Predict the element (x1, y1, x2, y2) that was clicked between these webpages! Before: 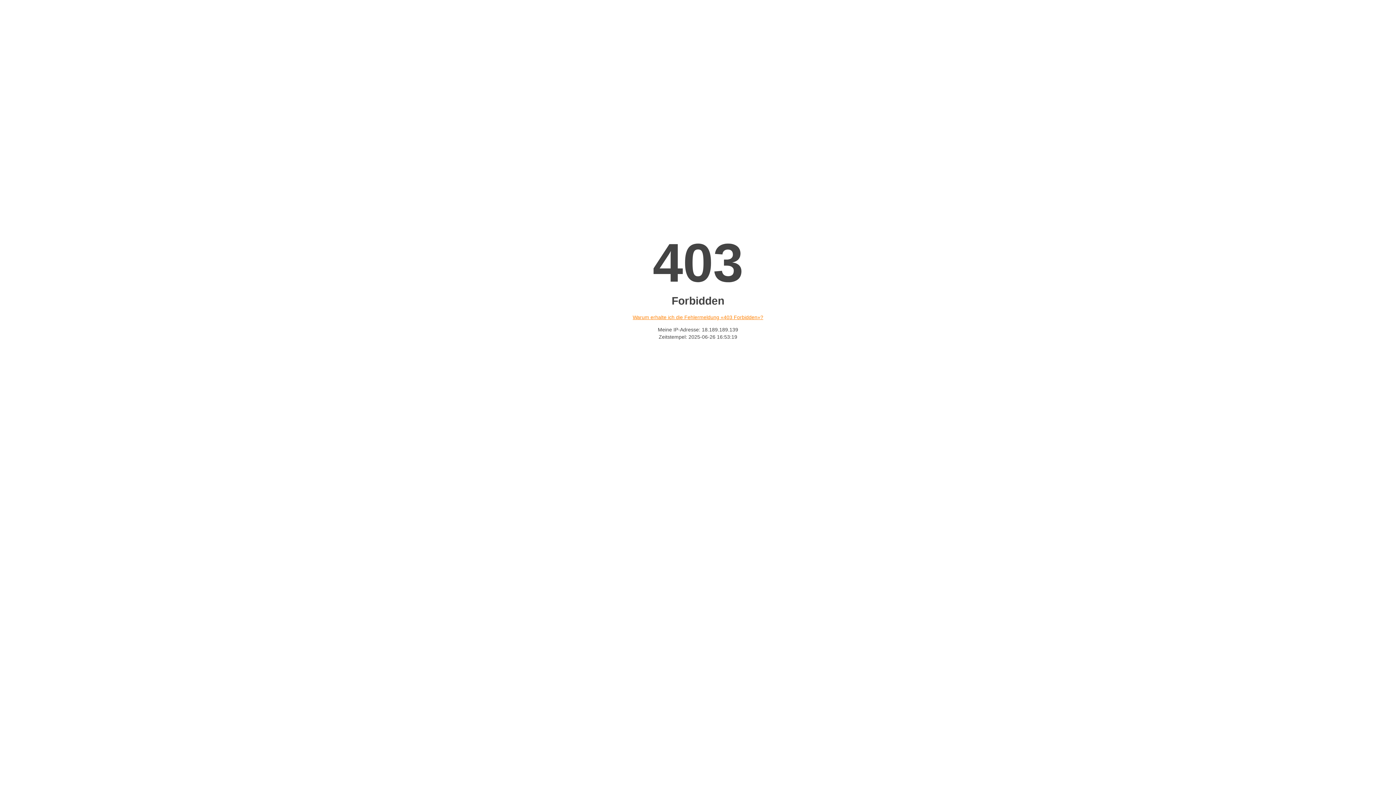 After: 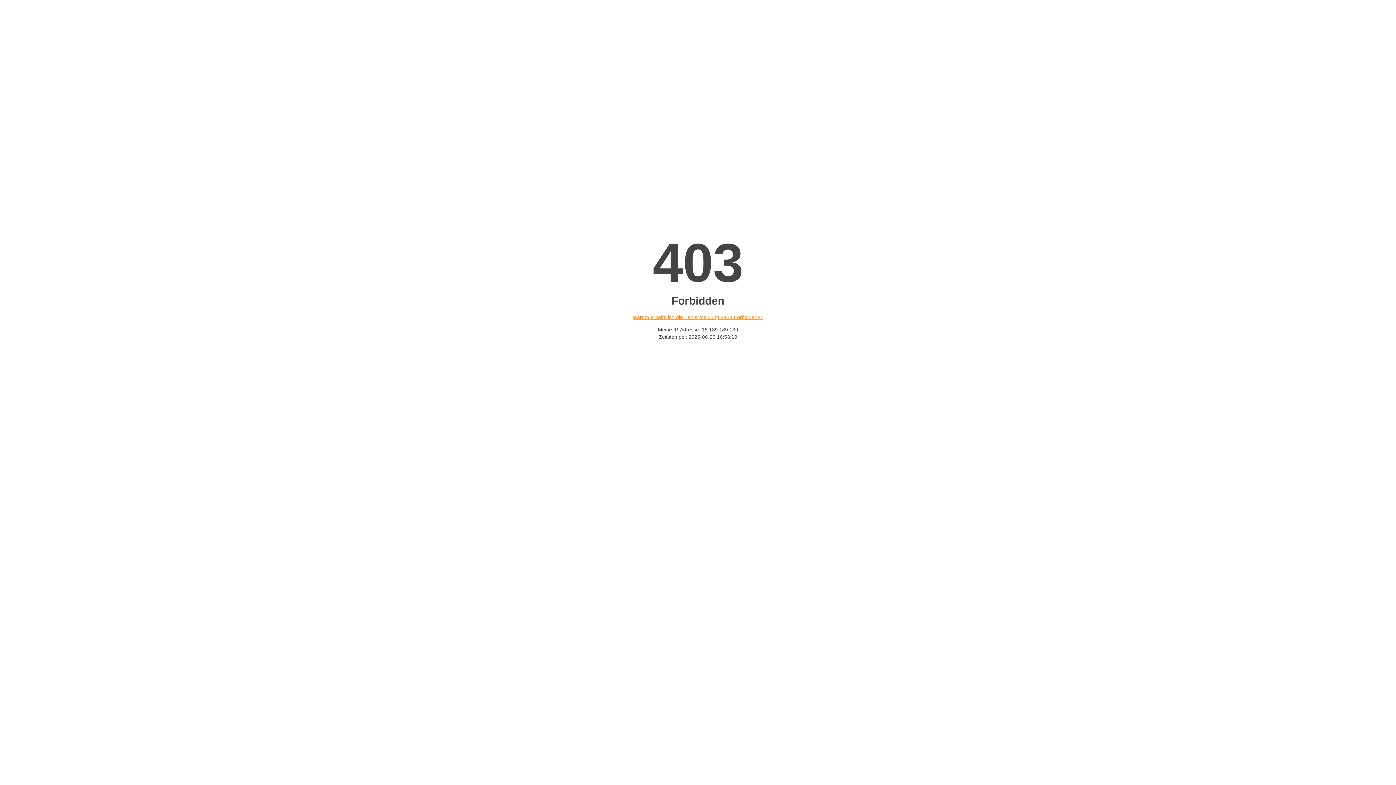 Action: label: Warum erhalte ich die Fehlermeldung «403 Forbidden»? bbox: (632, 314, 763, 320)